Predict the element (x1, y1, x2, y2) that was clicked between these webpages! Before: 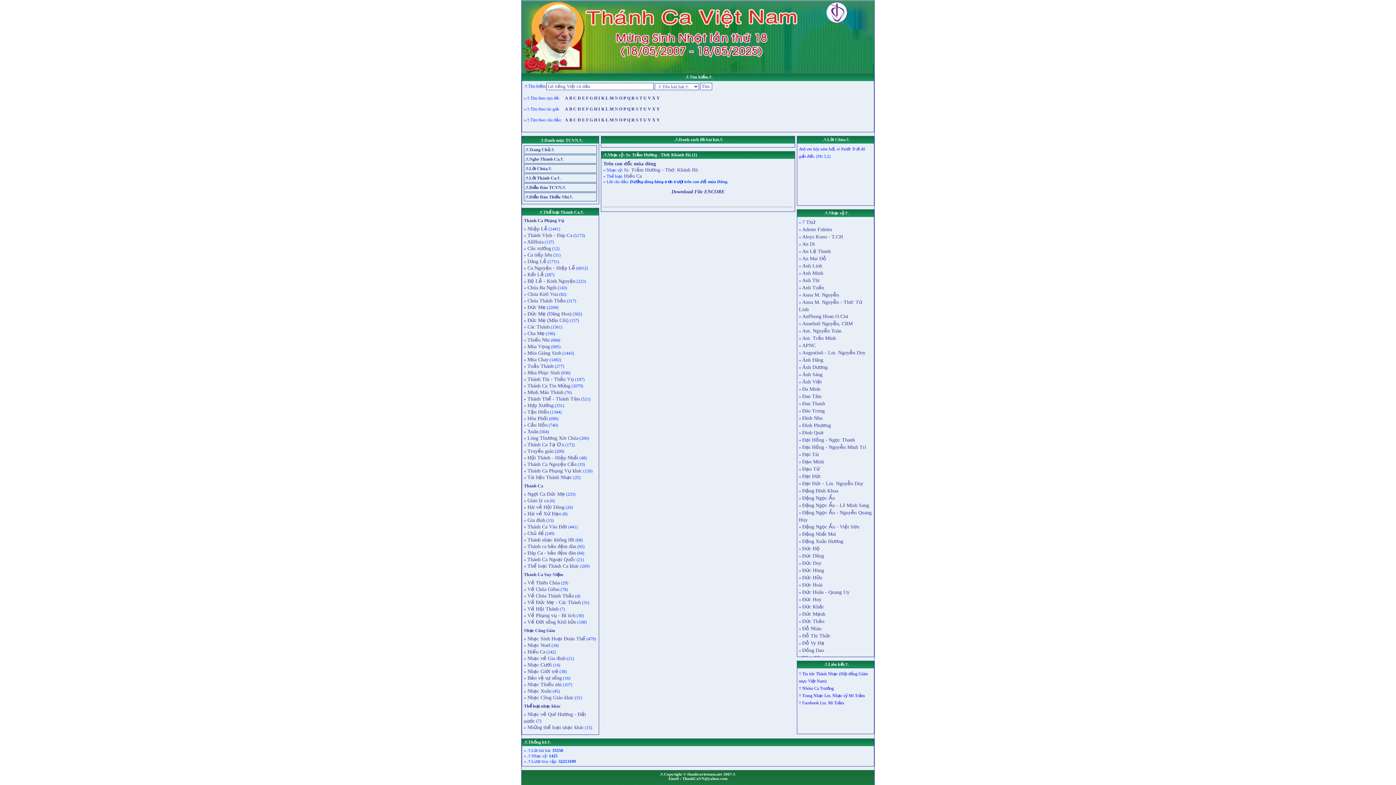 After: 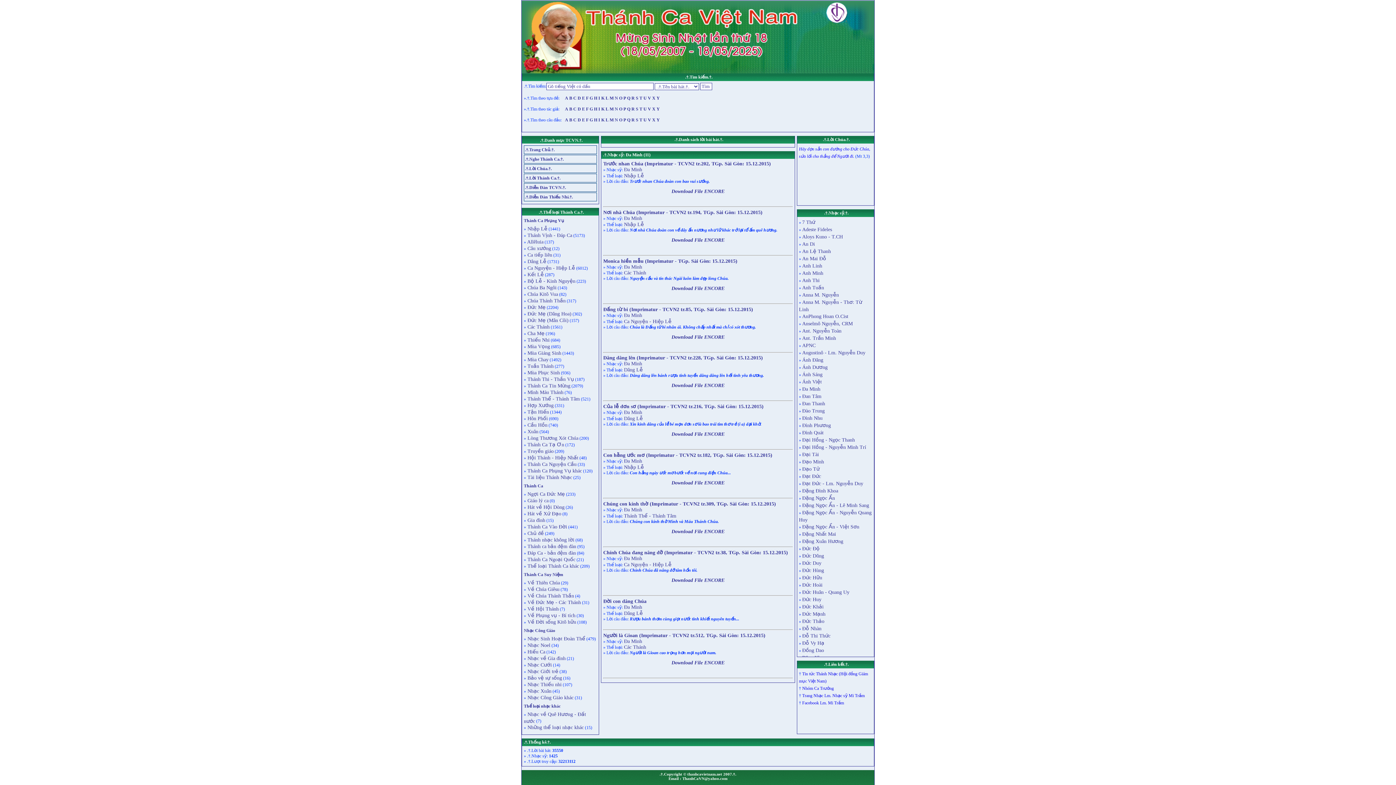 Action: label: Đa Minh bbox: (802, 386, 820, 392)